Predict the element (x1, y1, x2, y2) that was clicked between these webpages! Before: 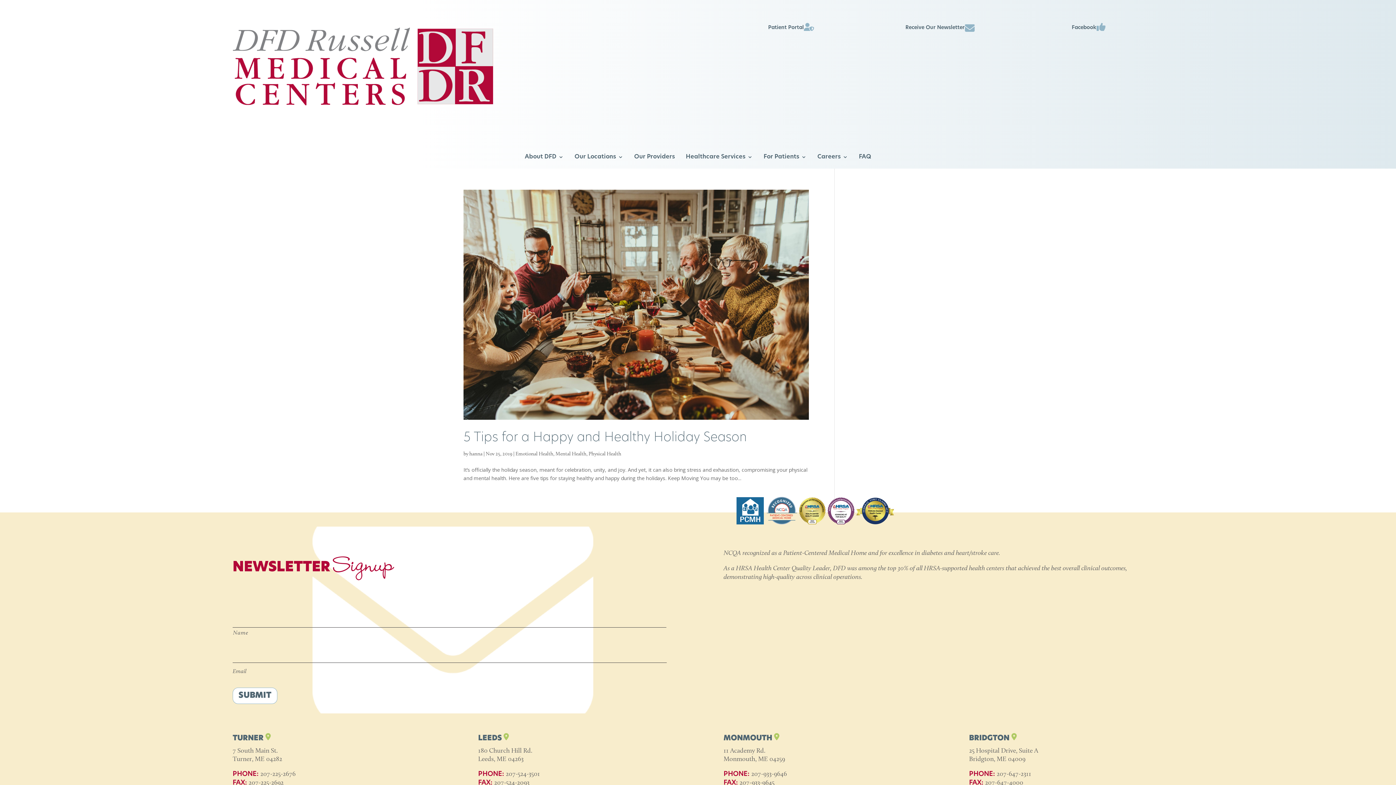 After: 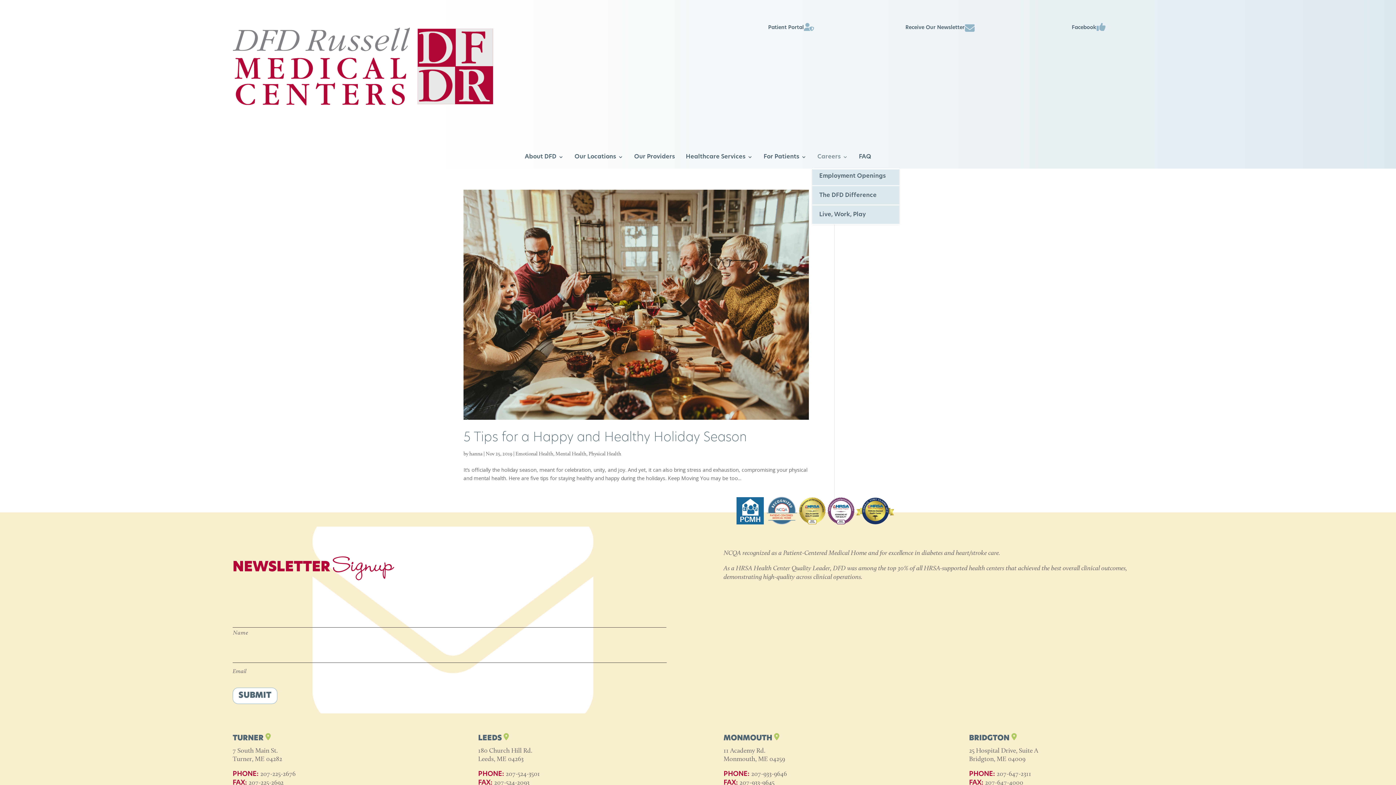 Action: bbox: (817, 153, 848, 163) label: Careers